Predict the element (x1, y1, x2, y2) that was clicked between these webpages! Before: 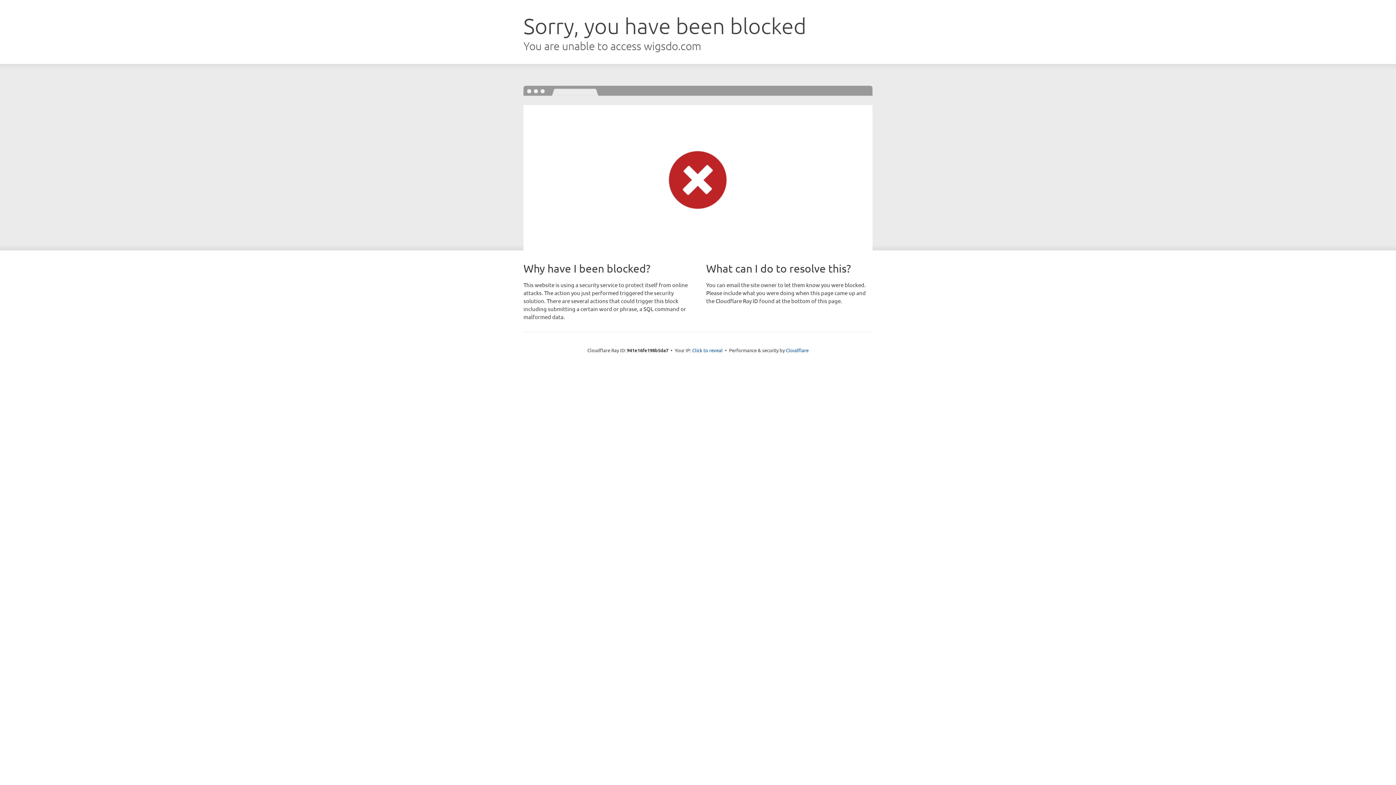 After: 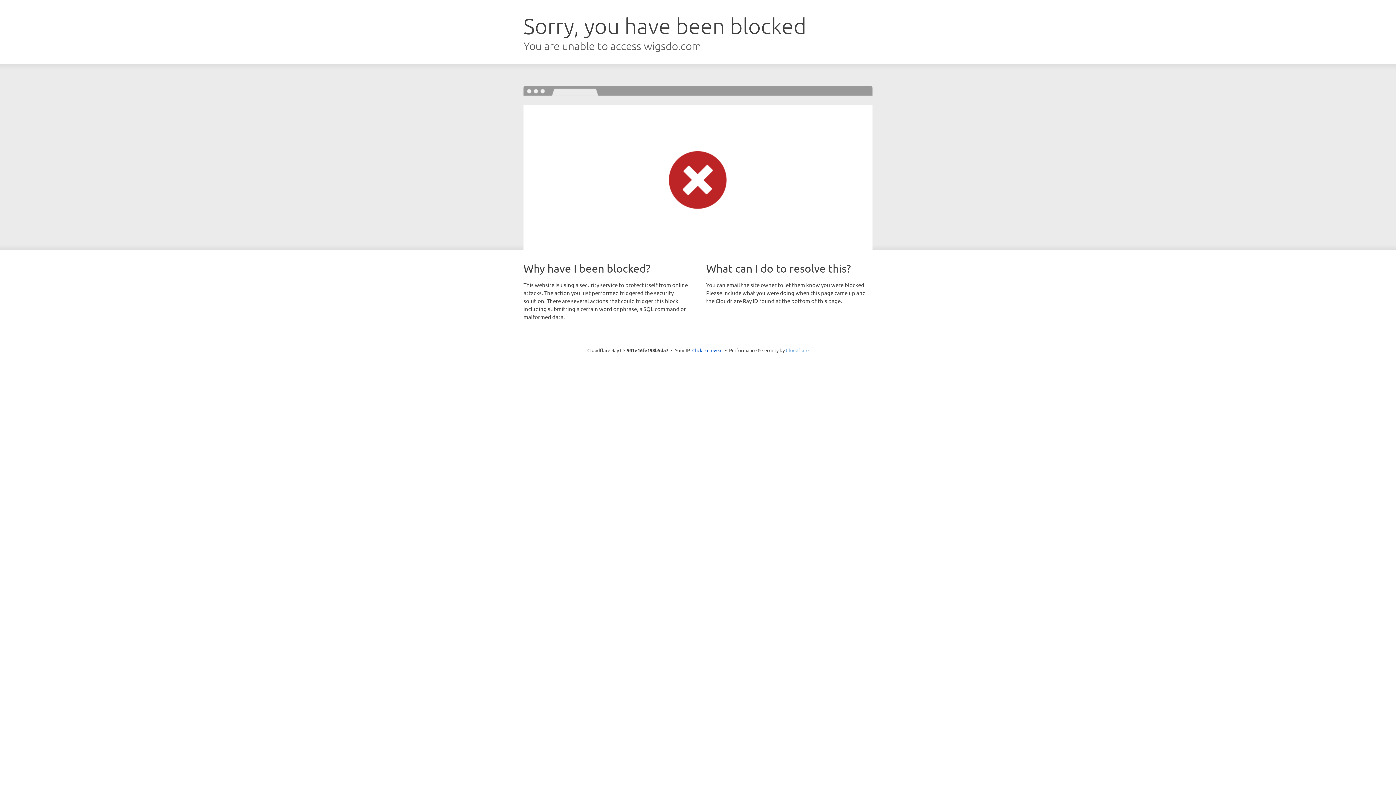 Action: bbox: (786, 347, 808, 353) label: Cloudflare